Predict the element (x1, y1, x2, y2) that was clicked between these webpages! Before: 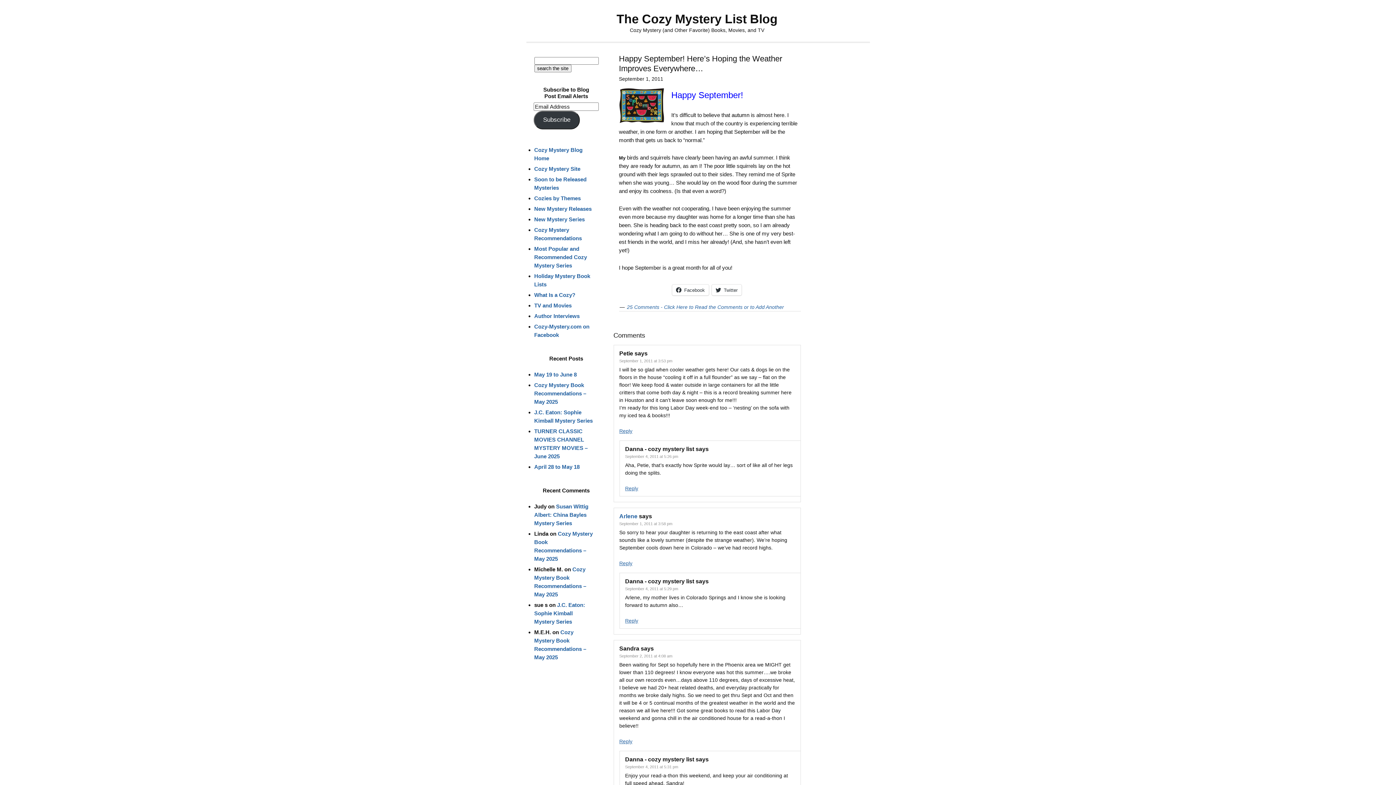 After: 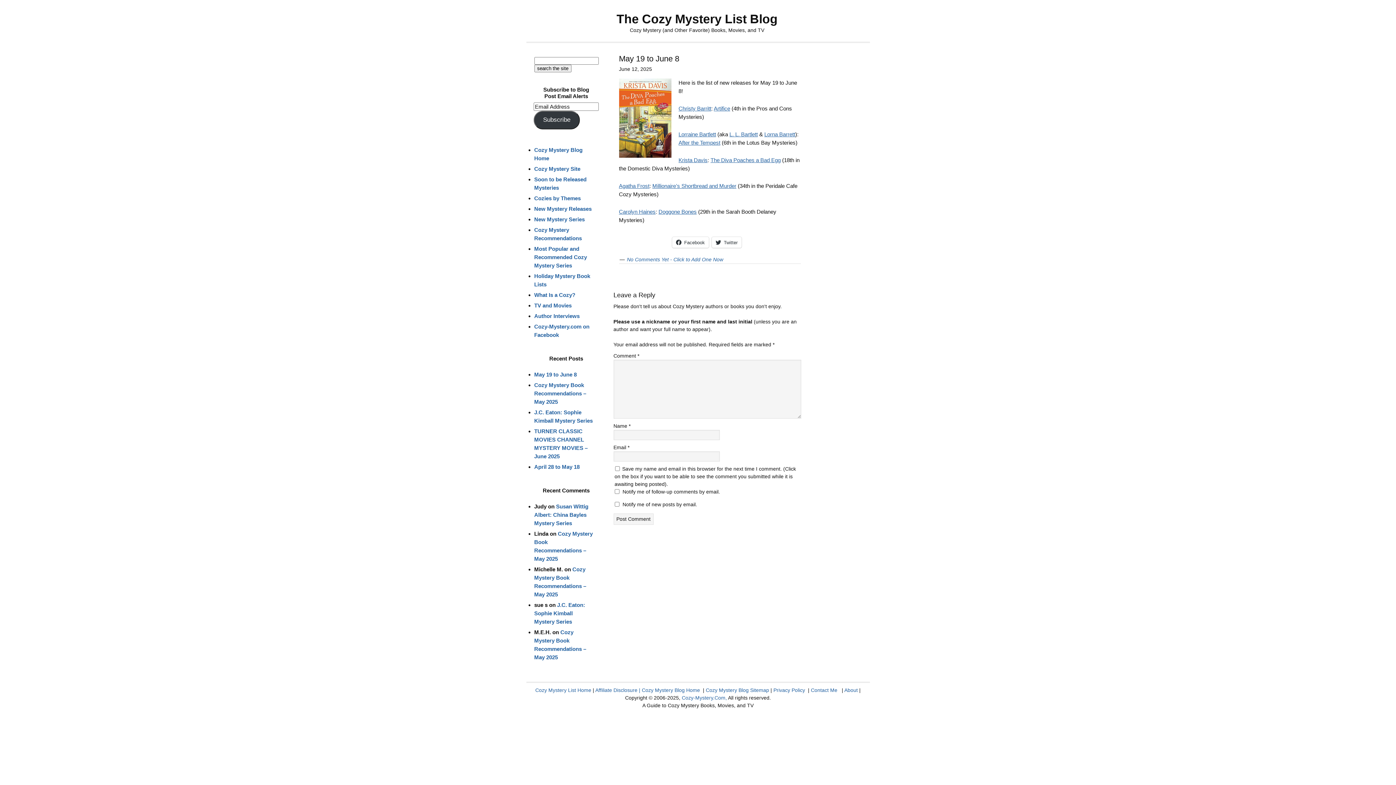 Action: label: May 19 to June 8 bbox: (534, 371, 576, 377)